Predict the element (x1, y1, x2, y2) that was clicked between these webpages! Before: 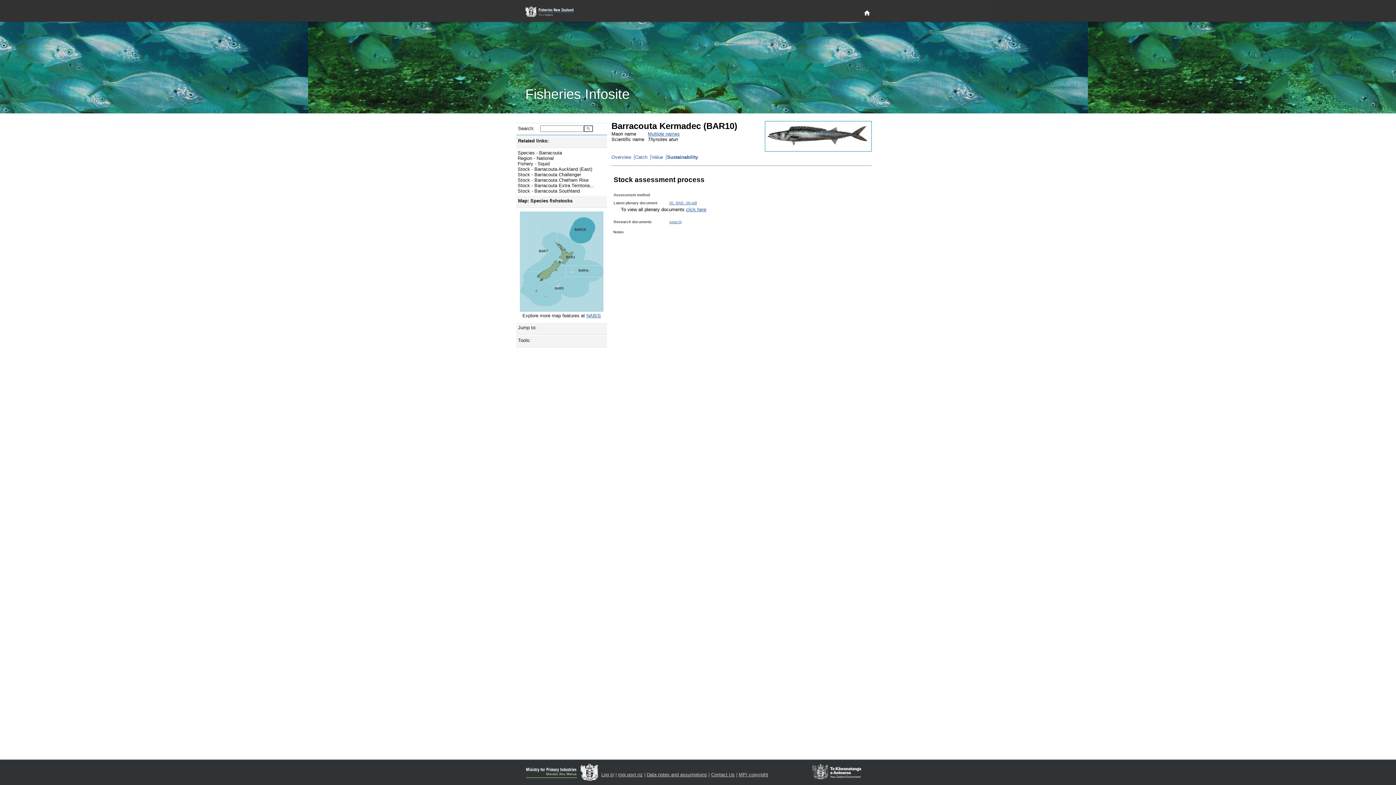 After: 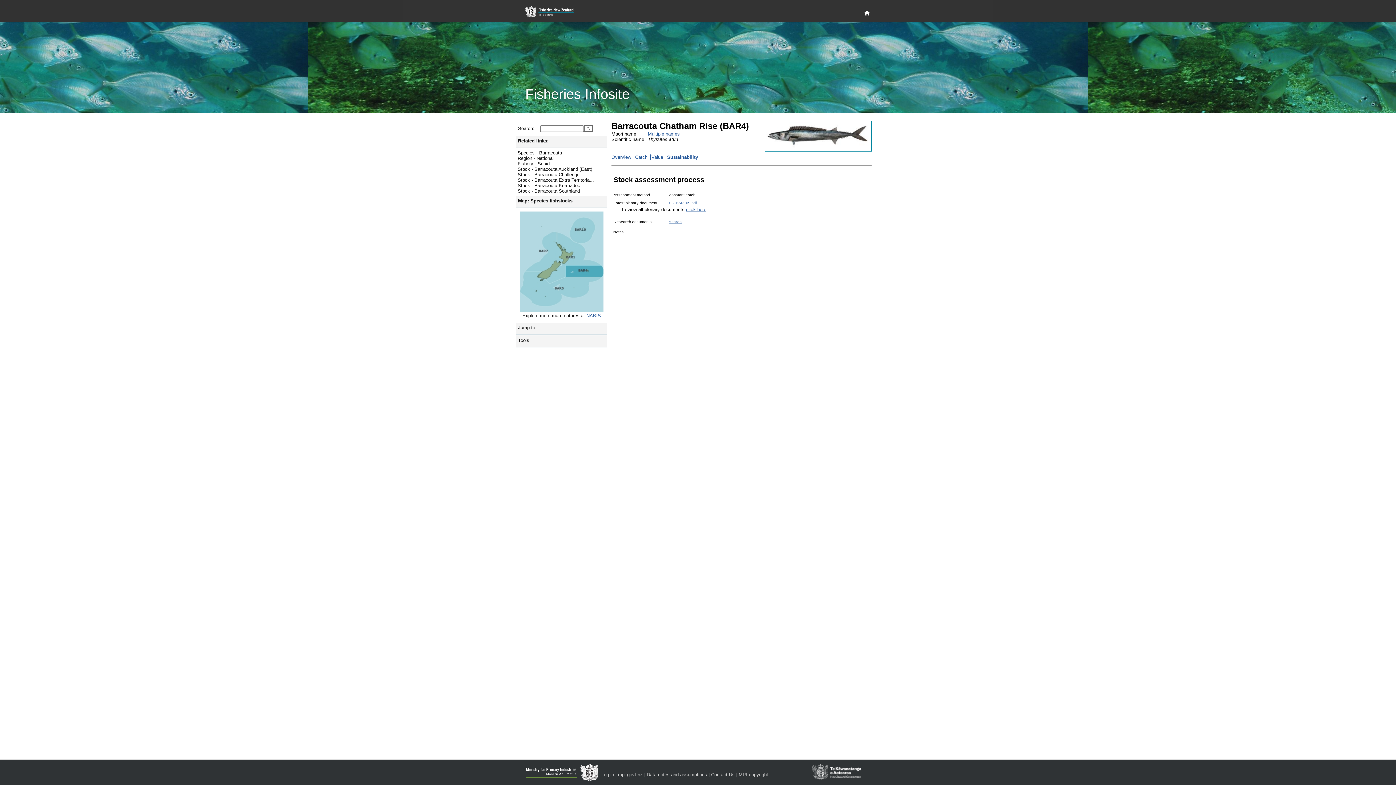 Action: bbox: (517, 177, 588, 182) label: Stock - Barracouta Chatham Rise